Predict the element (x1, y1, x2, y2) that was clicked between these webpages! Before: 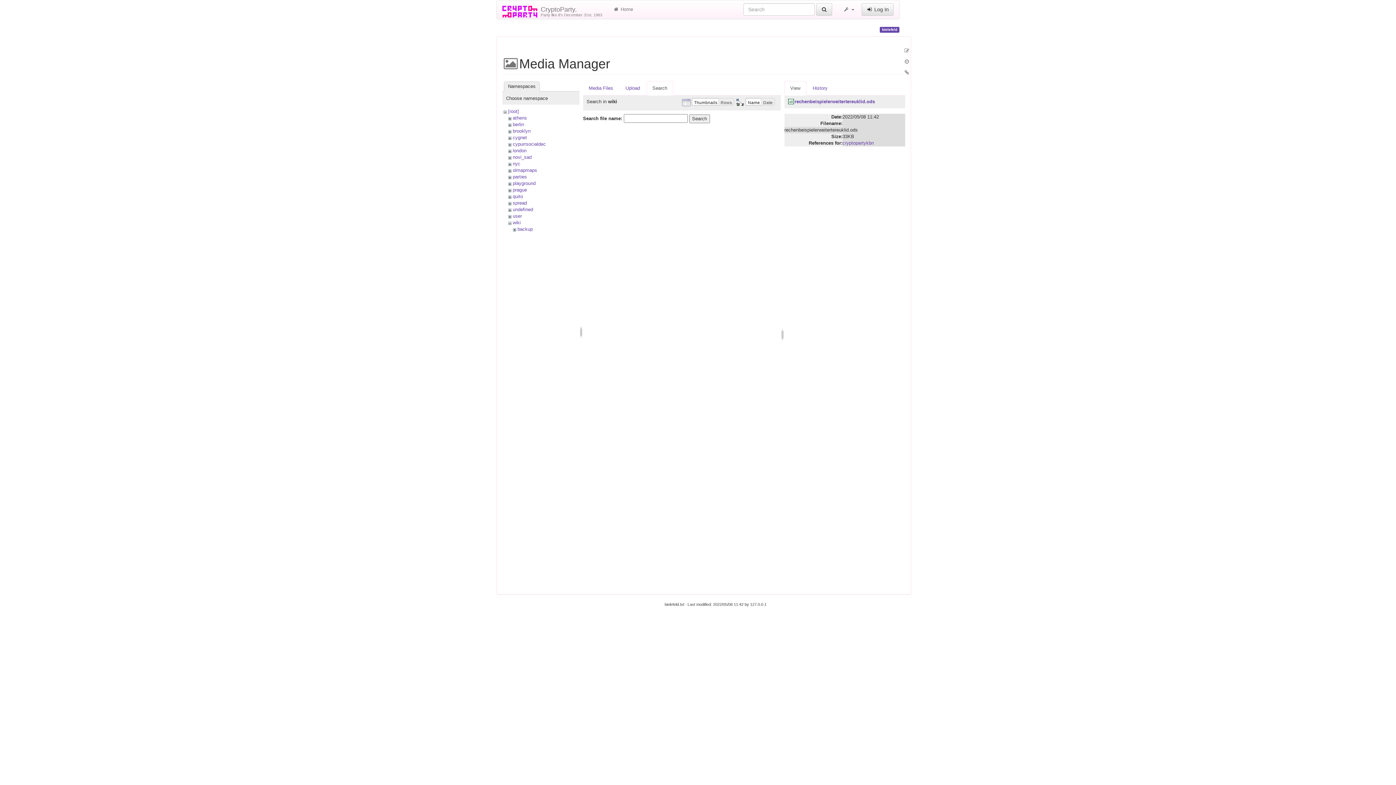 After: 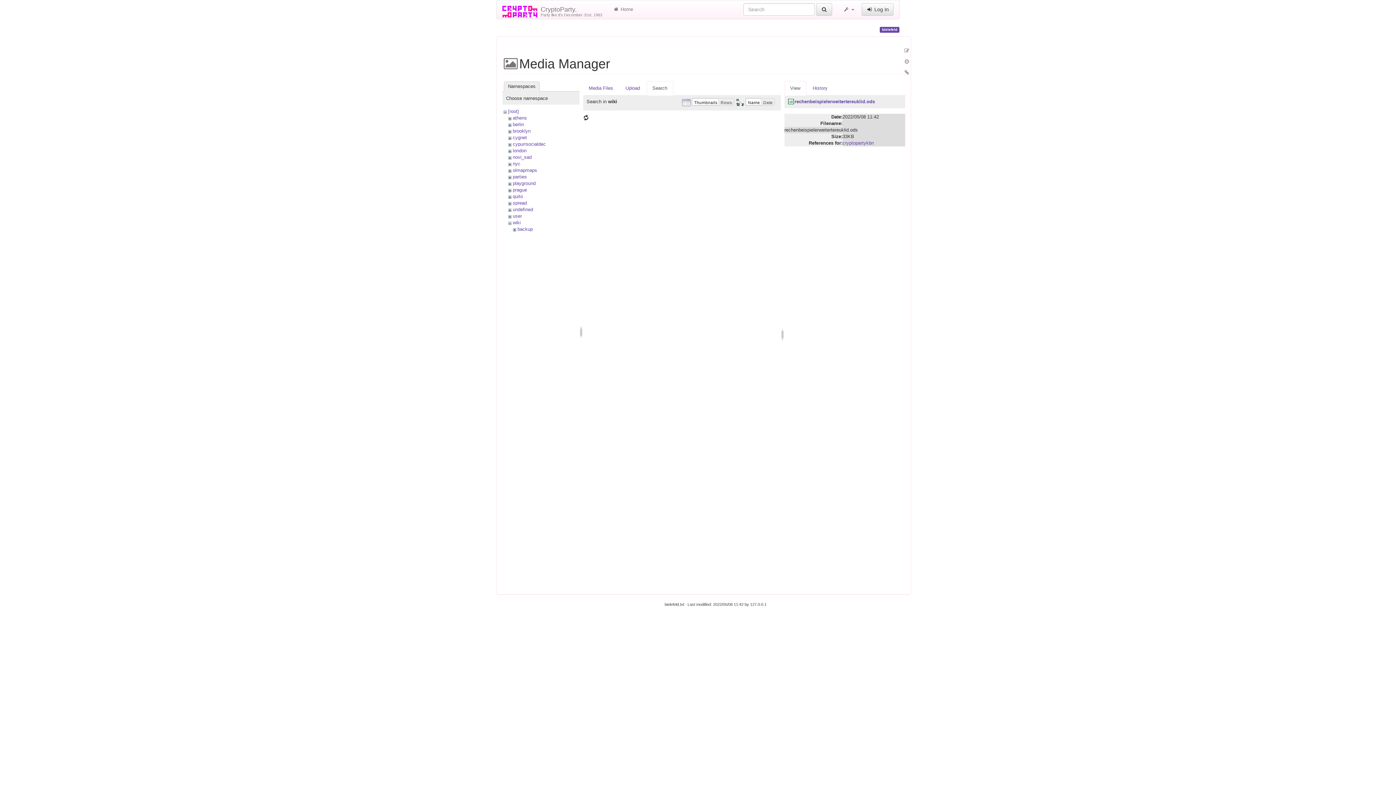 Action: bbox: (689, 114, 710, 123) label: Search